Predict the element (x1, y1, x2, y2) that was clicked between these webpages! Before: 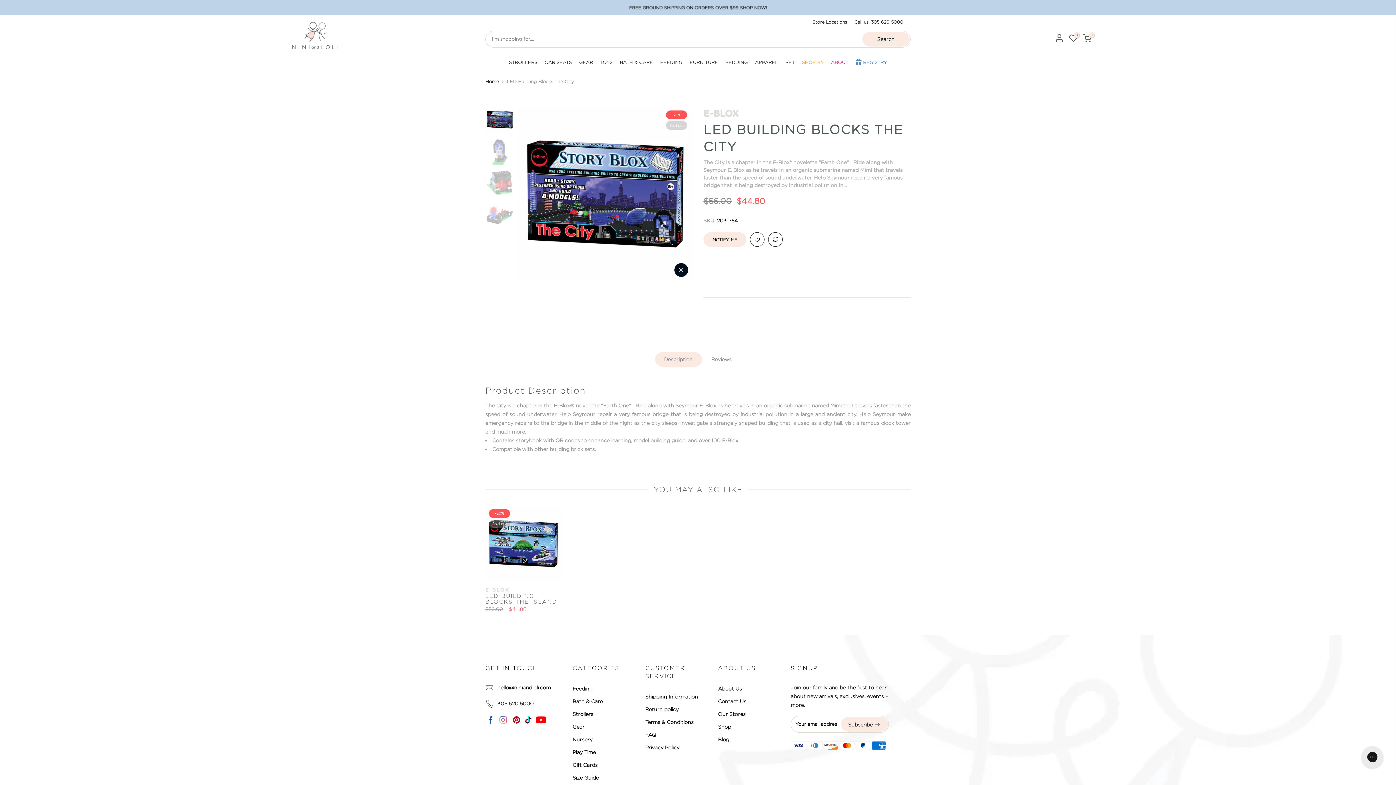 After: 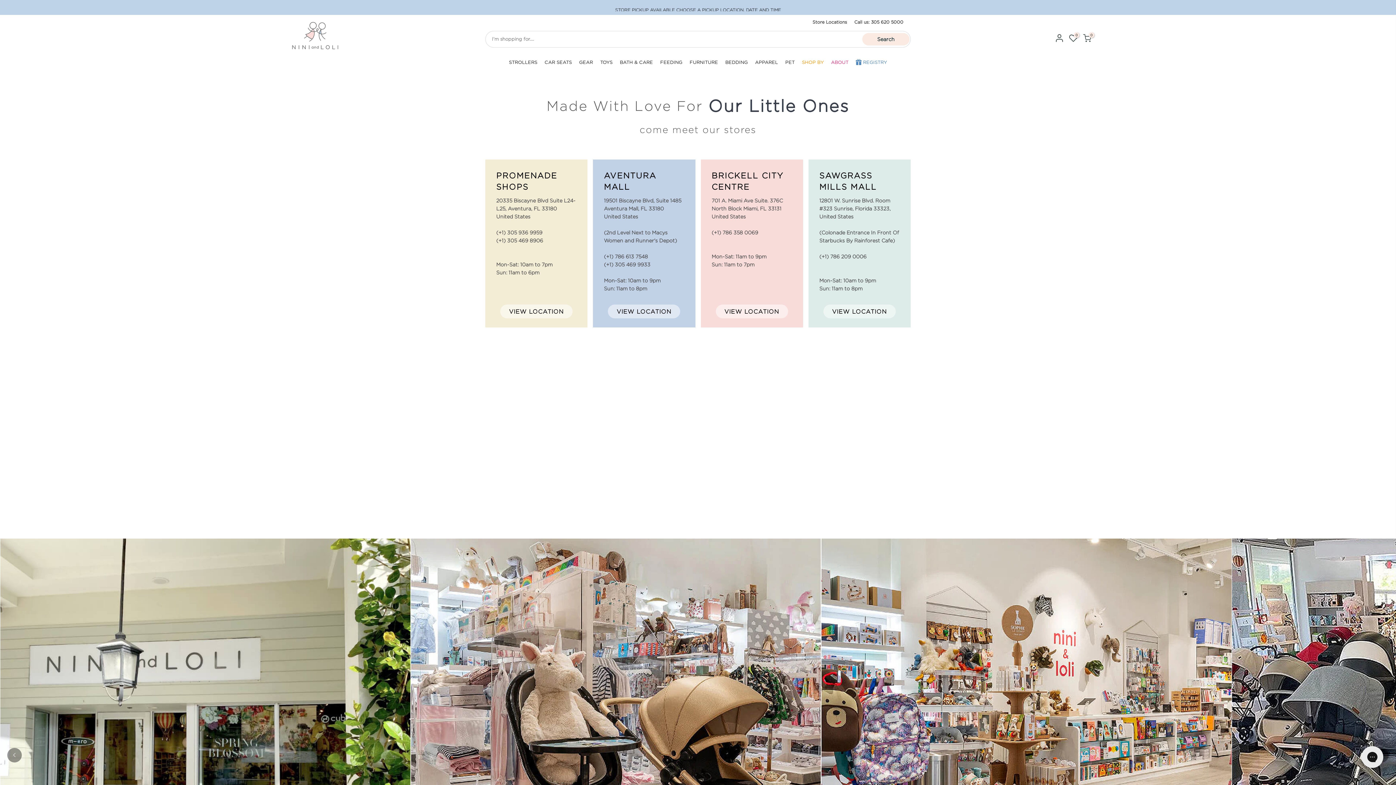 Action: label: Store Locations bbox: (812, 19, 847, 24)